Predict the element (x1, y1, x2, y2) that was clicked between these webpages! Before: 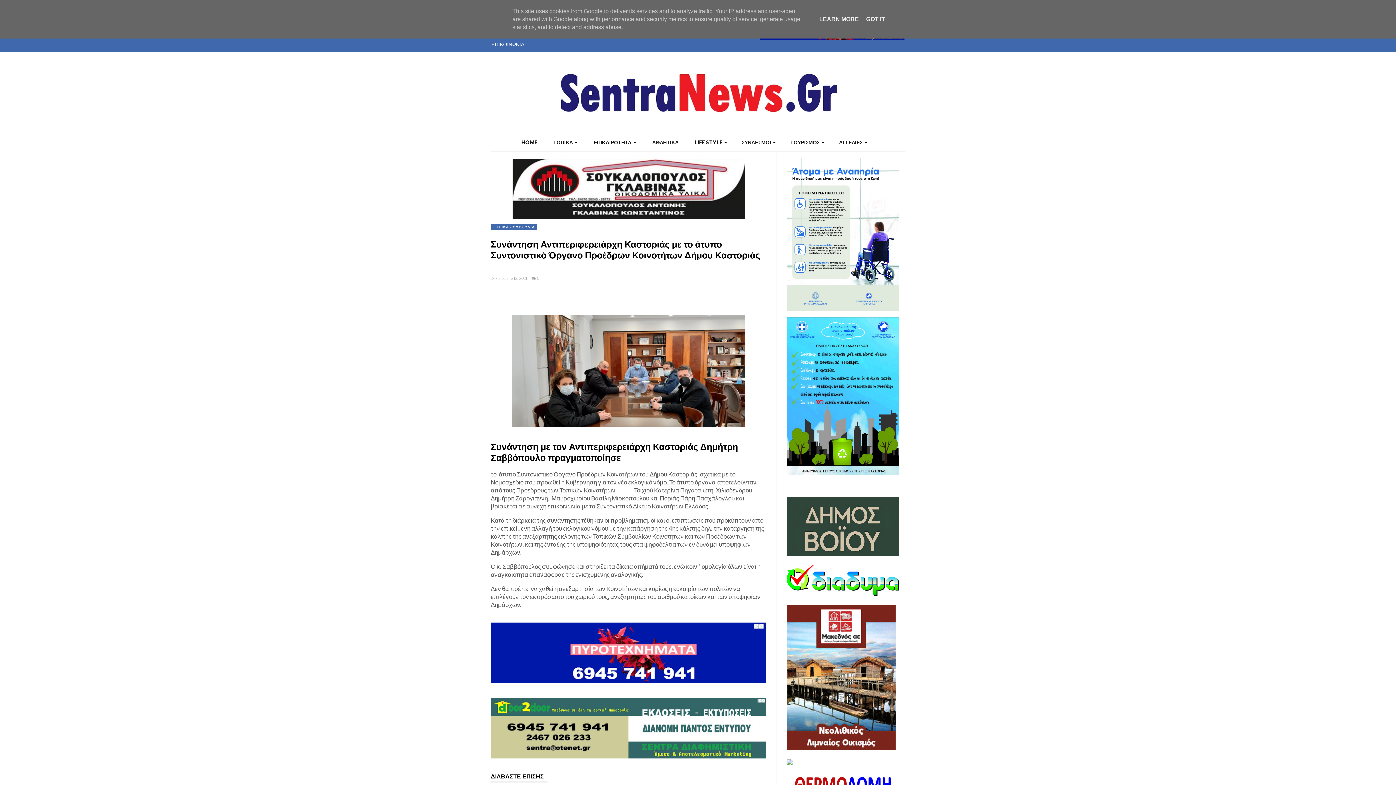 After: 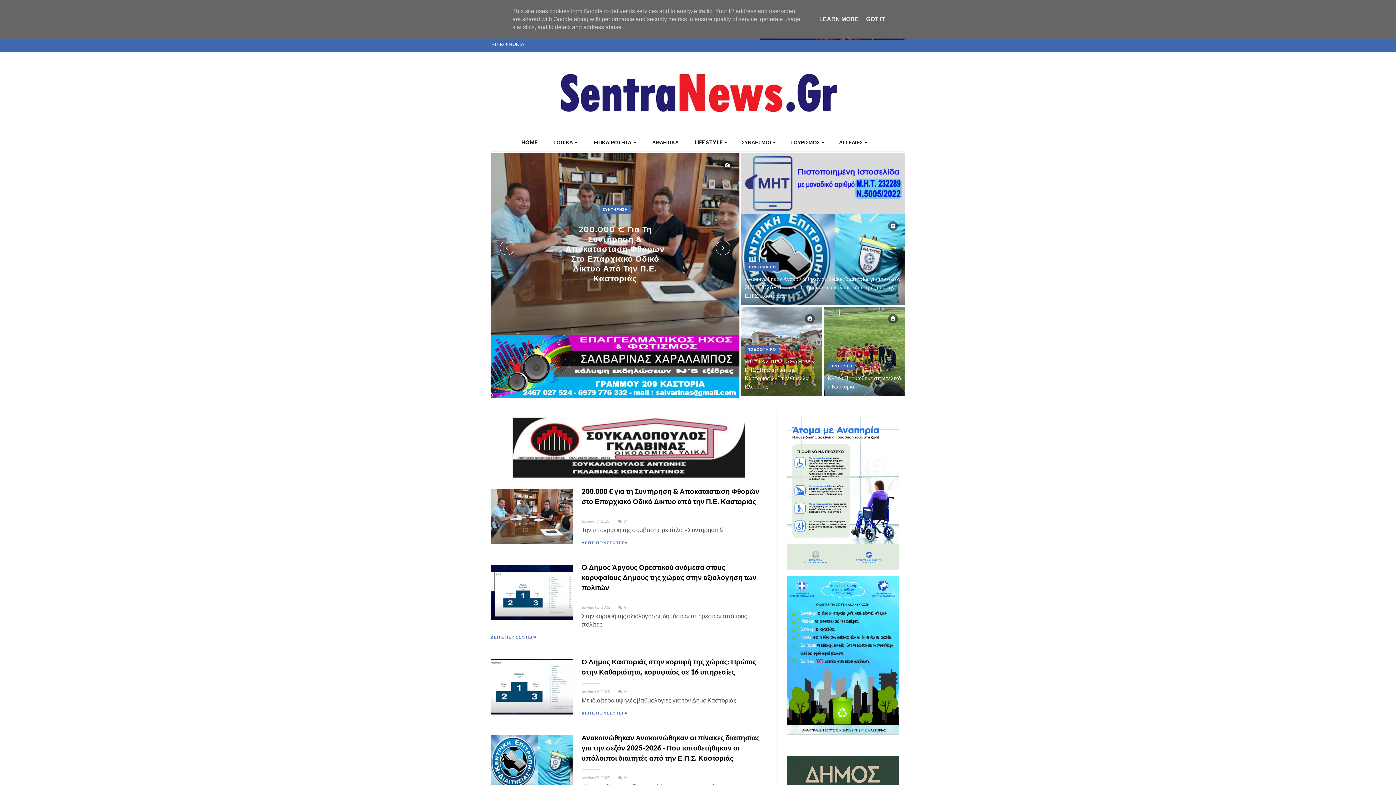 Action: bbox: (490, 54, 905, 130)